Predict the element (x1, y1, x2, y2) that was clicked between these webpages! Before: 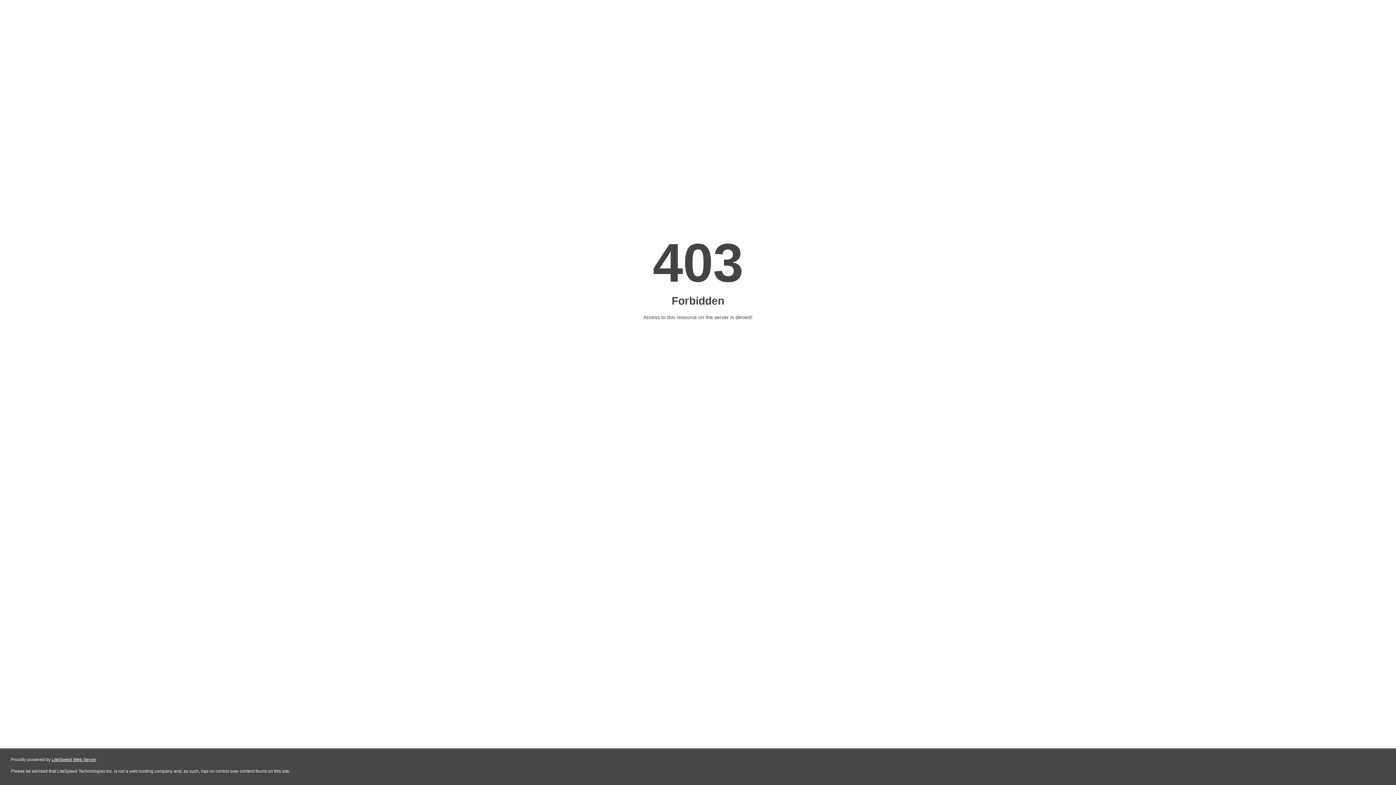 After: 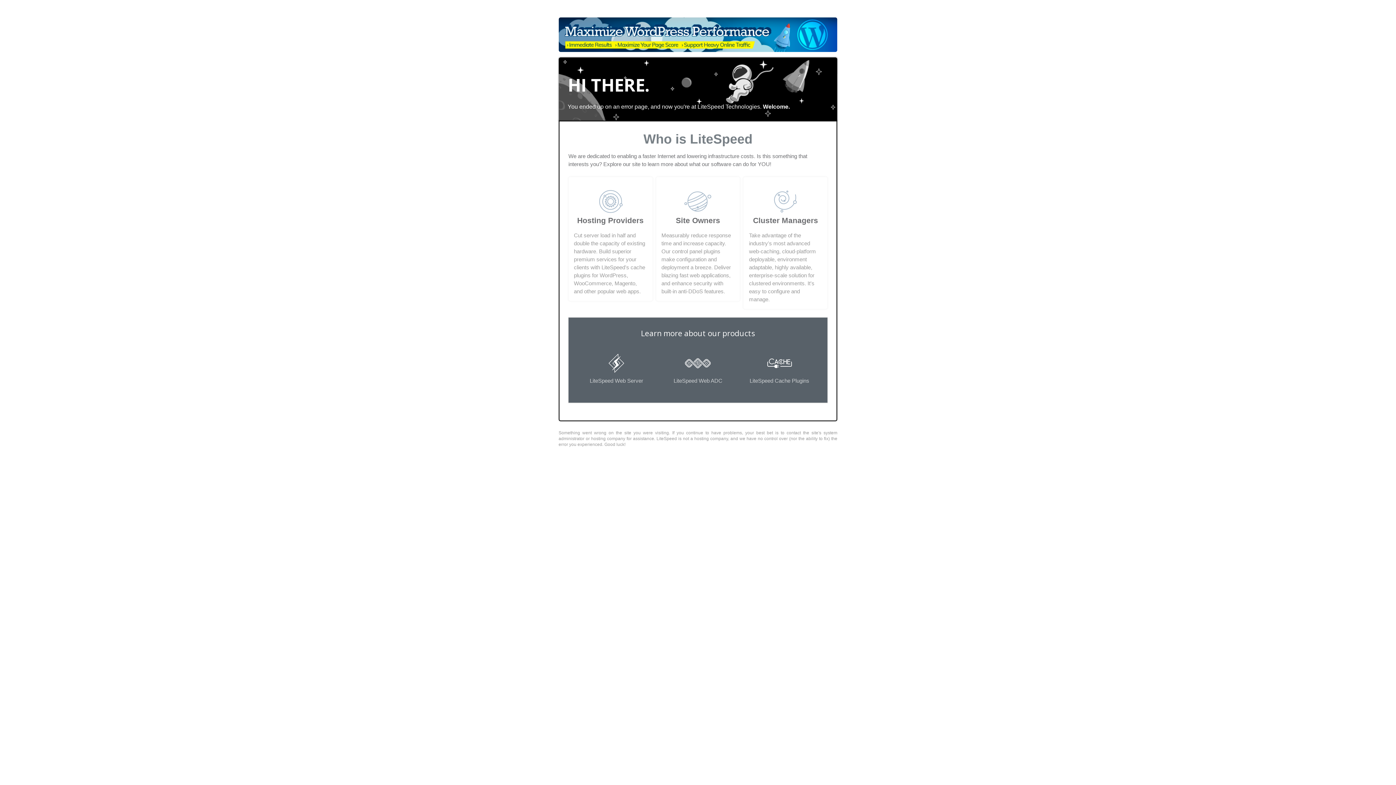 Action: bbox: (51, 757, 96, 762) label: LiteSpeed Web Server